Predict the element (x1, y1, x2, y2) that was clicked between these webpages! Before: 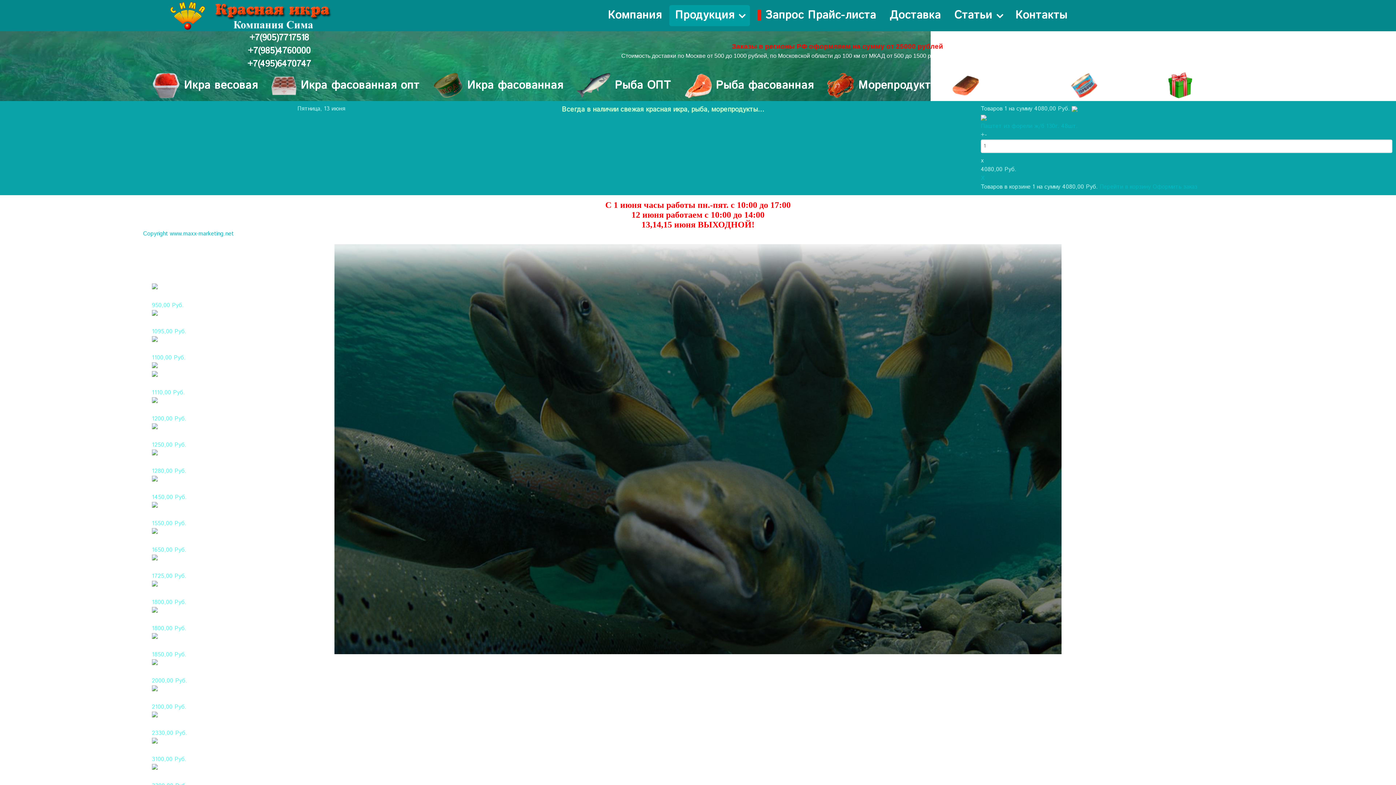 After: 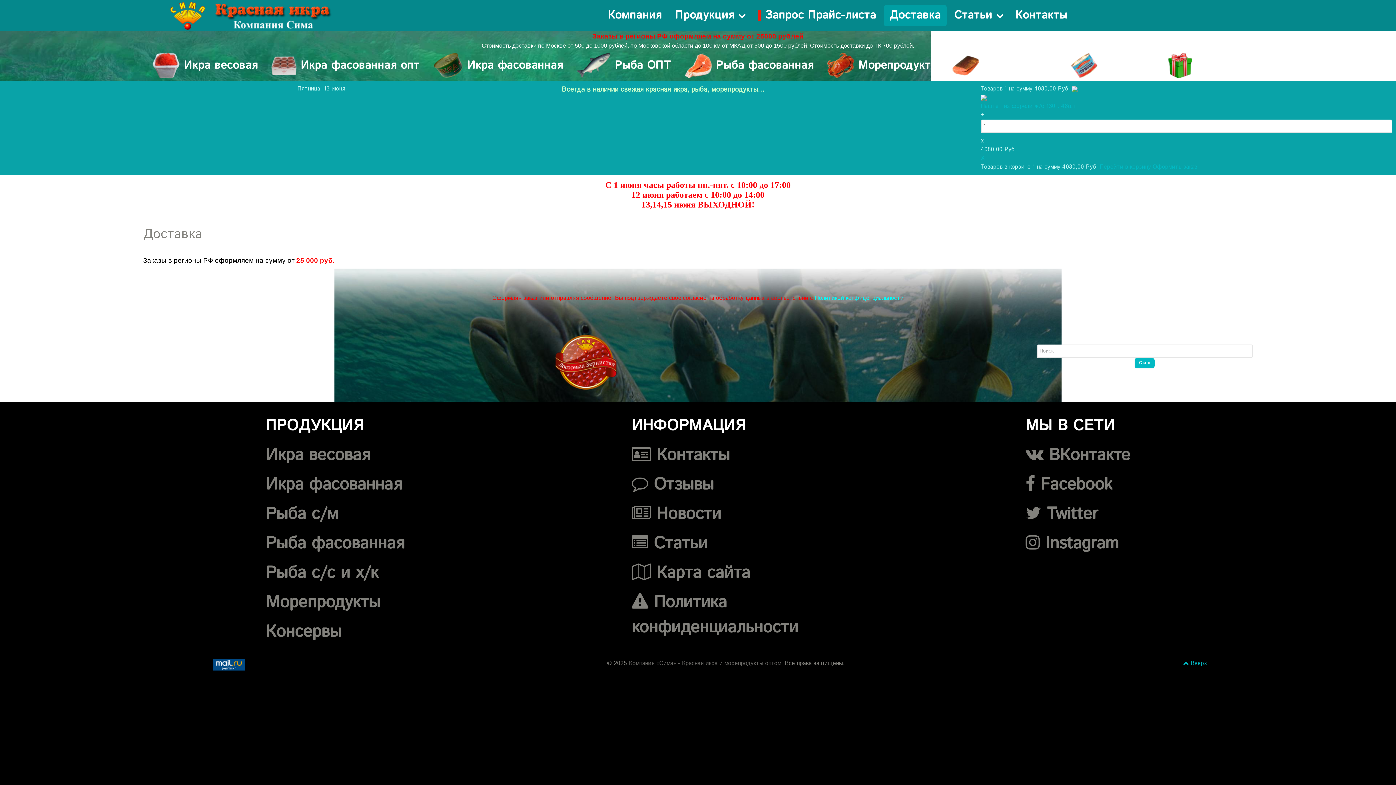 Action: label: Доставка bbox: (884, 5, 946, 26)